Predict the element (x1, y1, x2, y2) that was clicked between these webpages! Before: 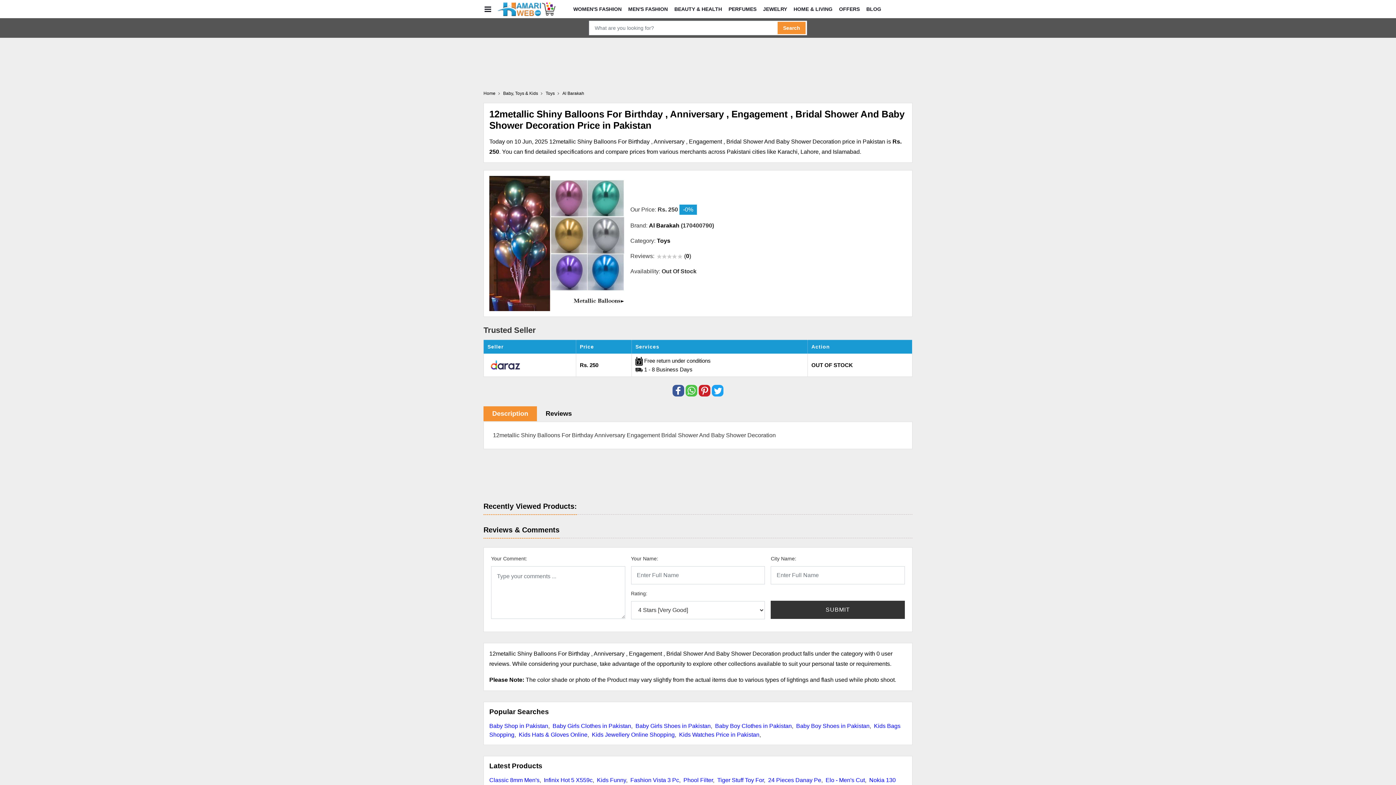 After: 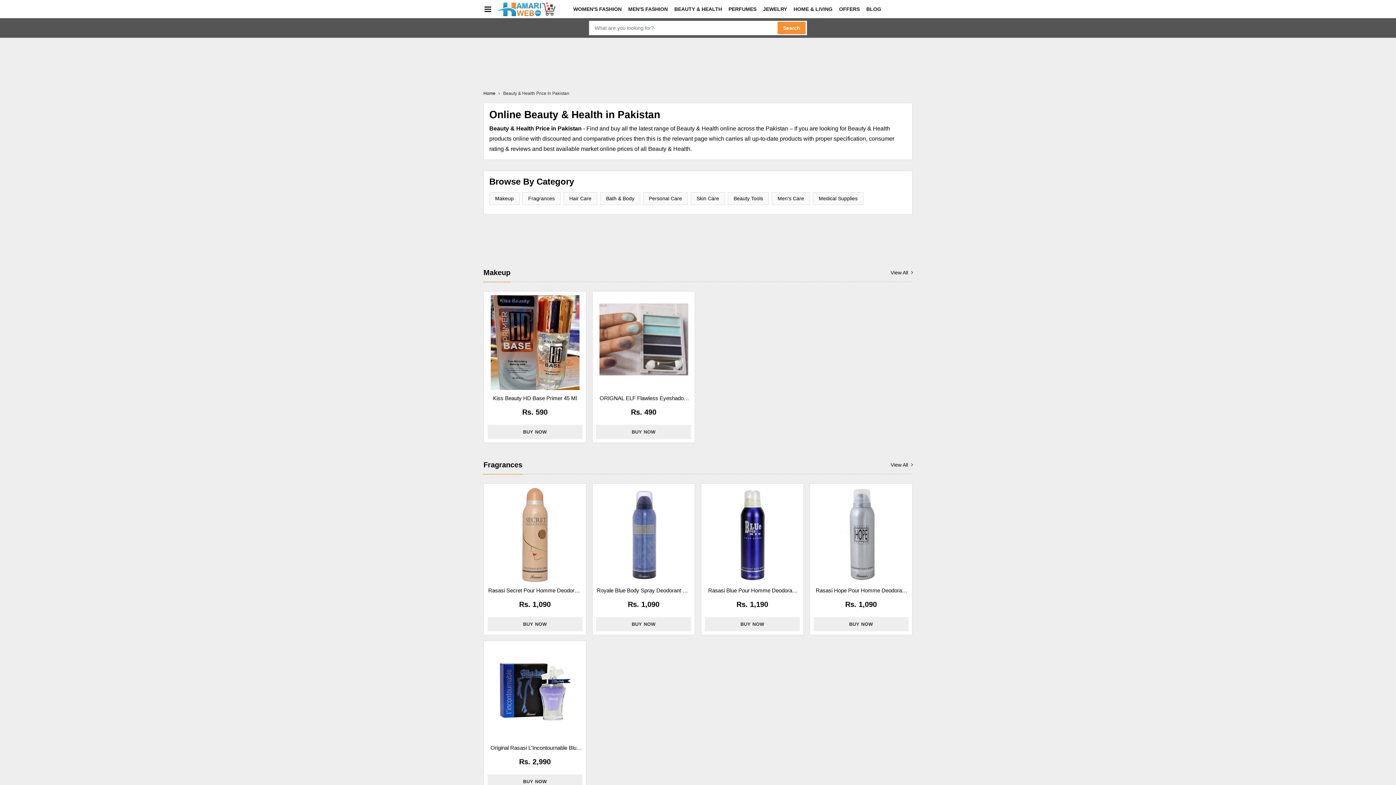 Action: bbox: (671, 0, 725, 17) label: BEAUTY & HEALTH